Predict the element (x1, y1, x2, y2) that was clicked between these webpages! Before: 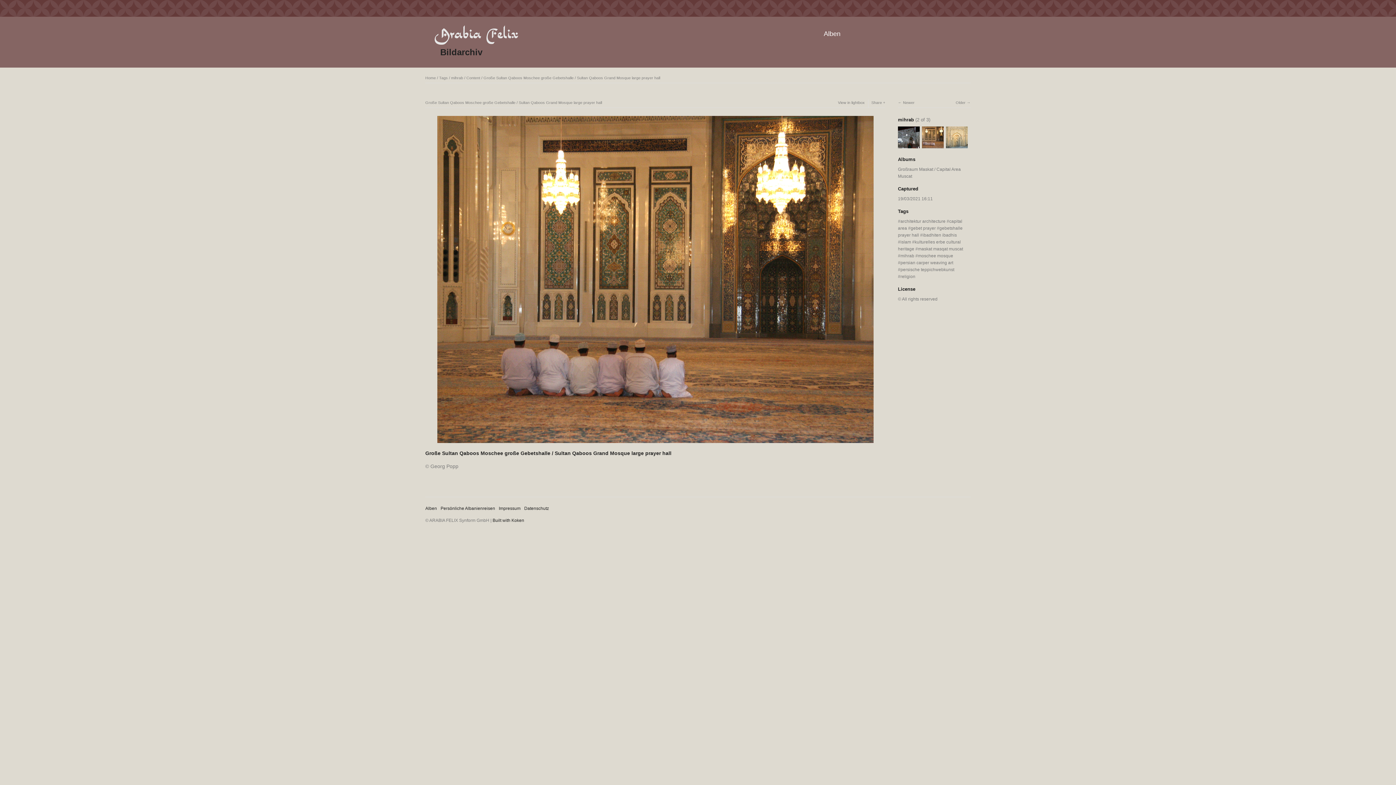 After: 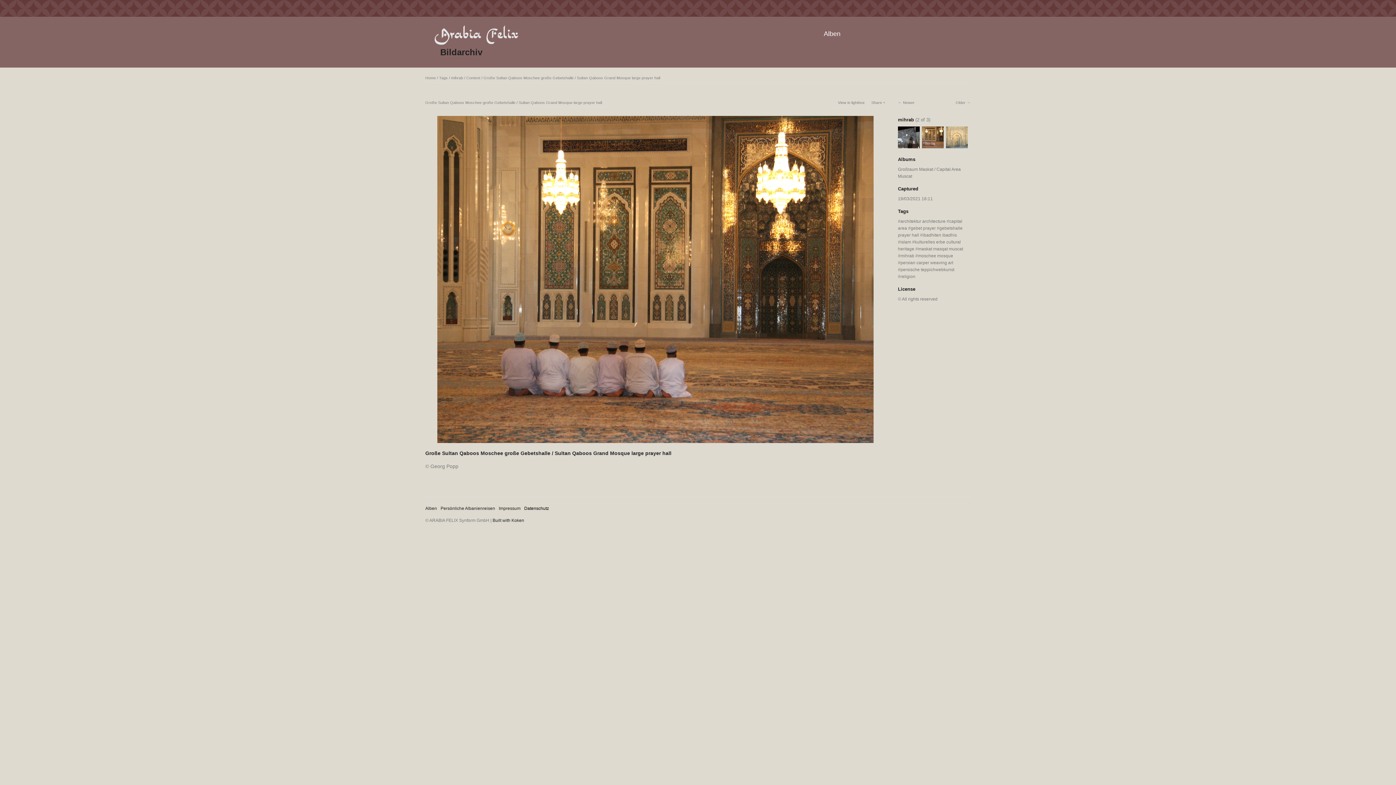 Action: label: Datenschutz bbox: (524, 506, 549, 511)